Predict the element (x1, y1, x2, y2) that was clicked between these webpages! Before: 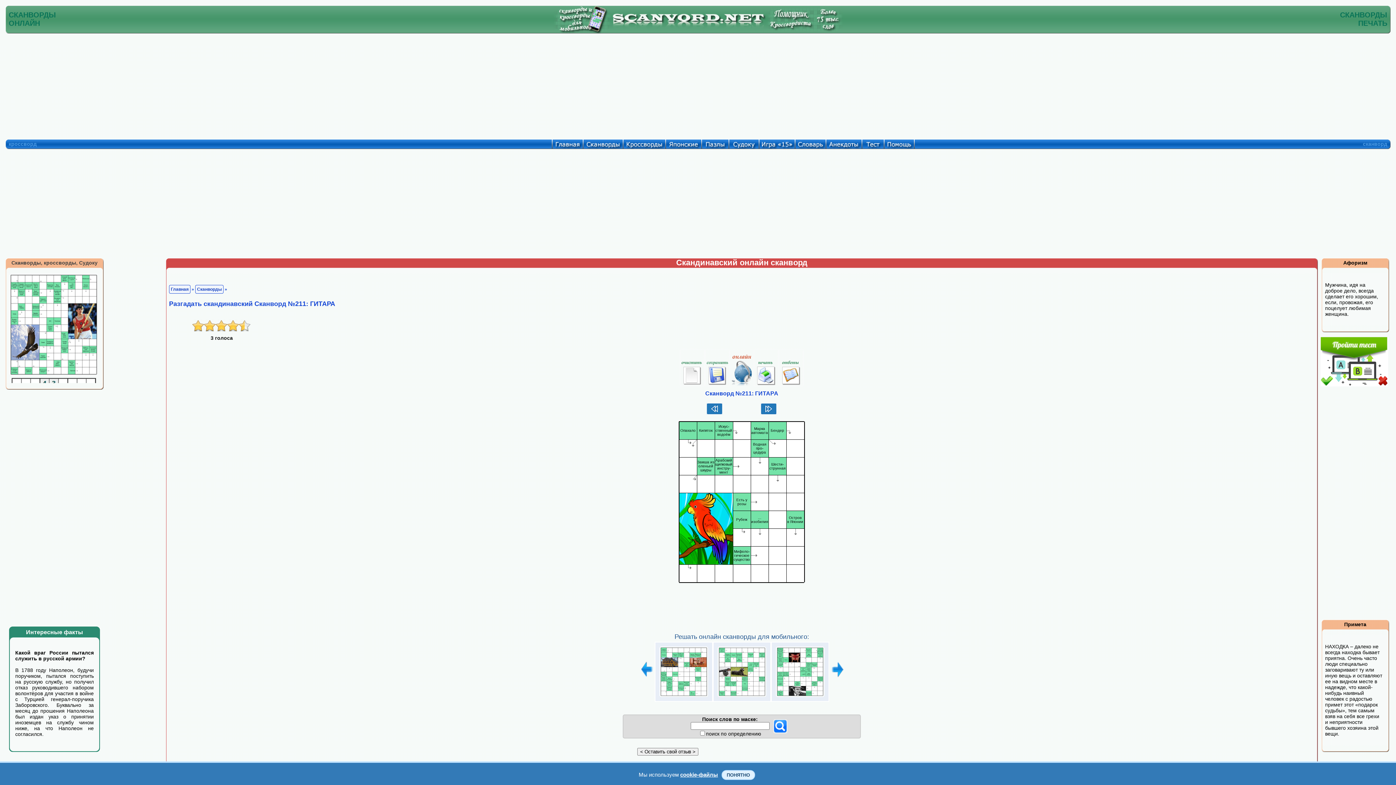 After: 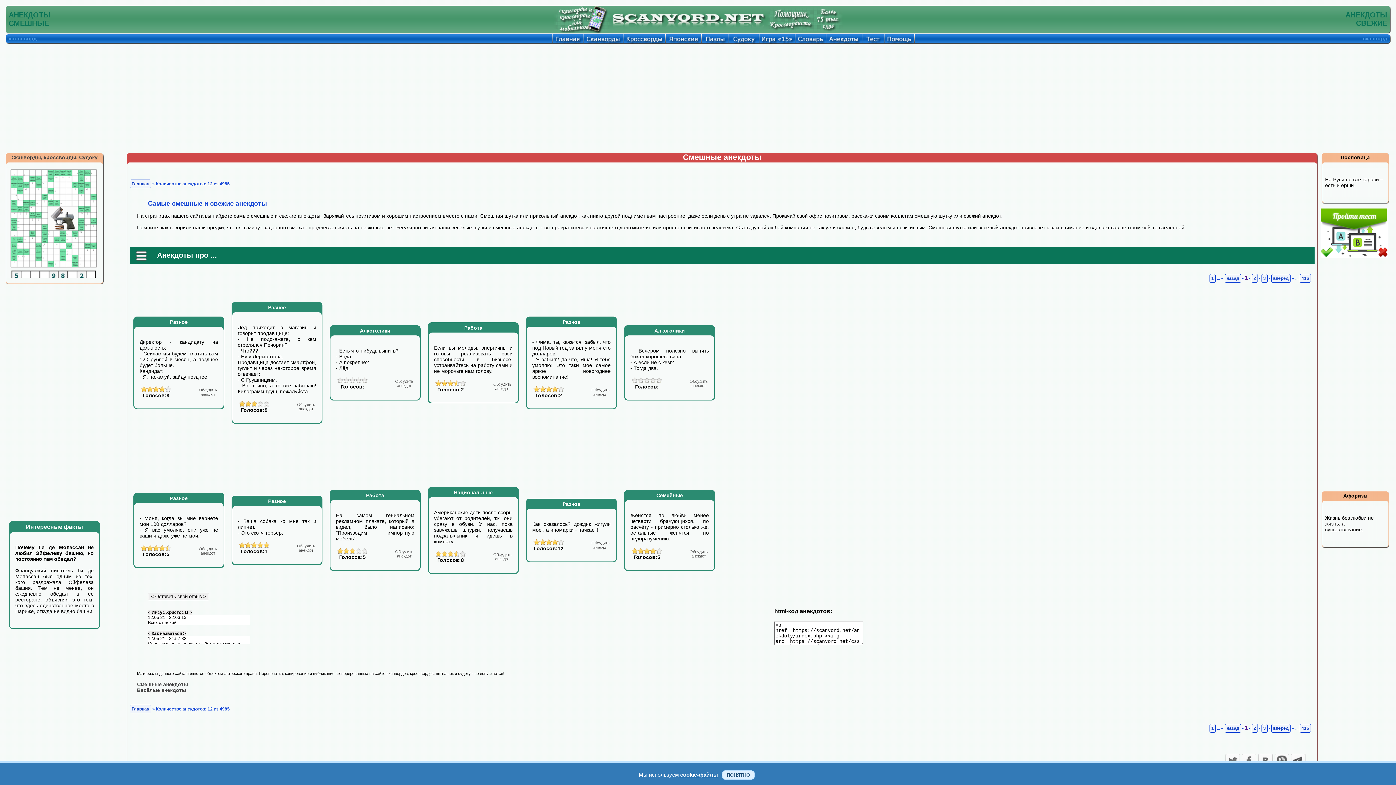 Action: bbox: (825, 144, 861, 150)